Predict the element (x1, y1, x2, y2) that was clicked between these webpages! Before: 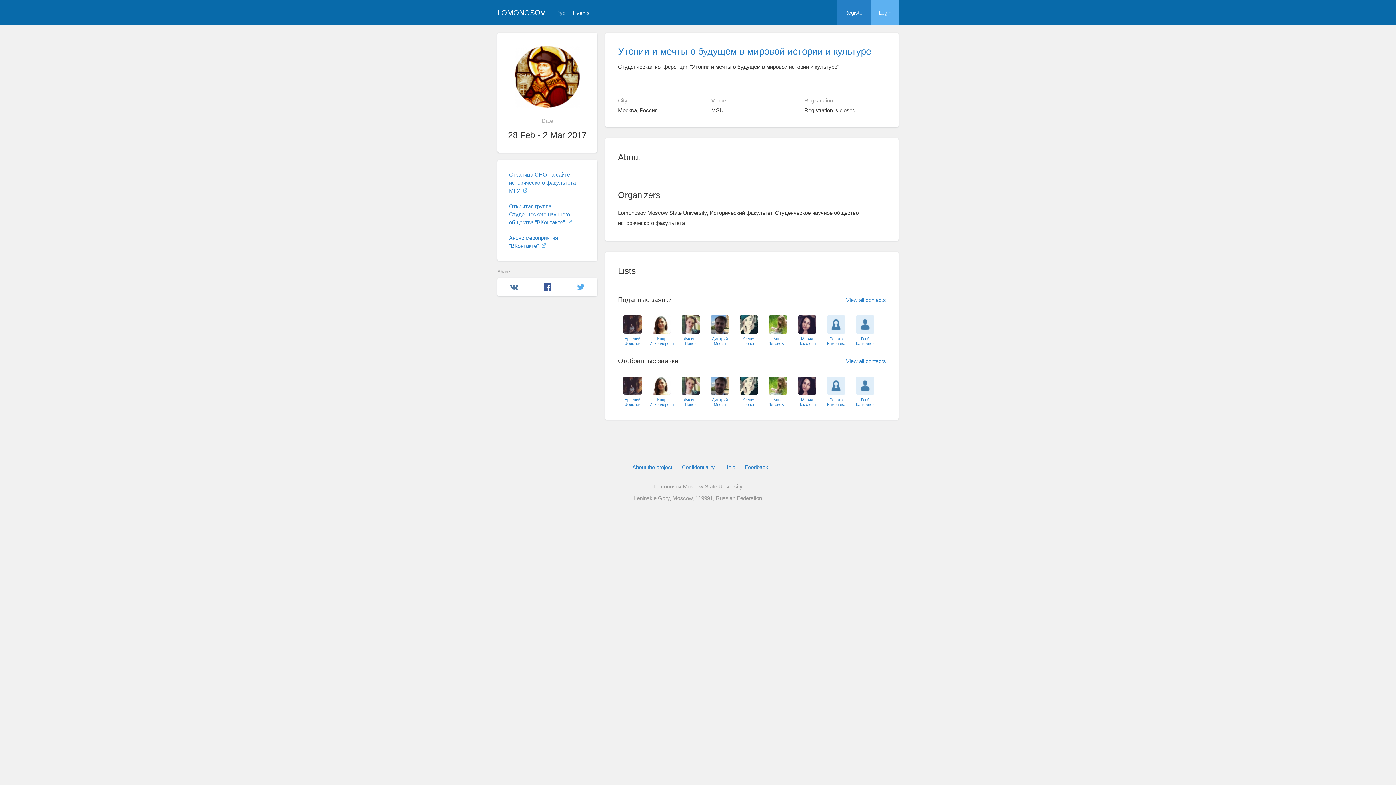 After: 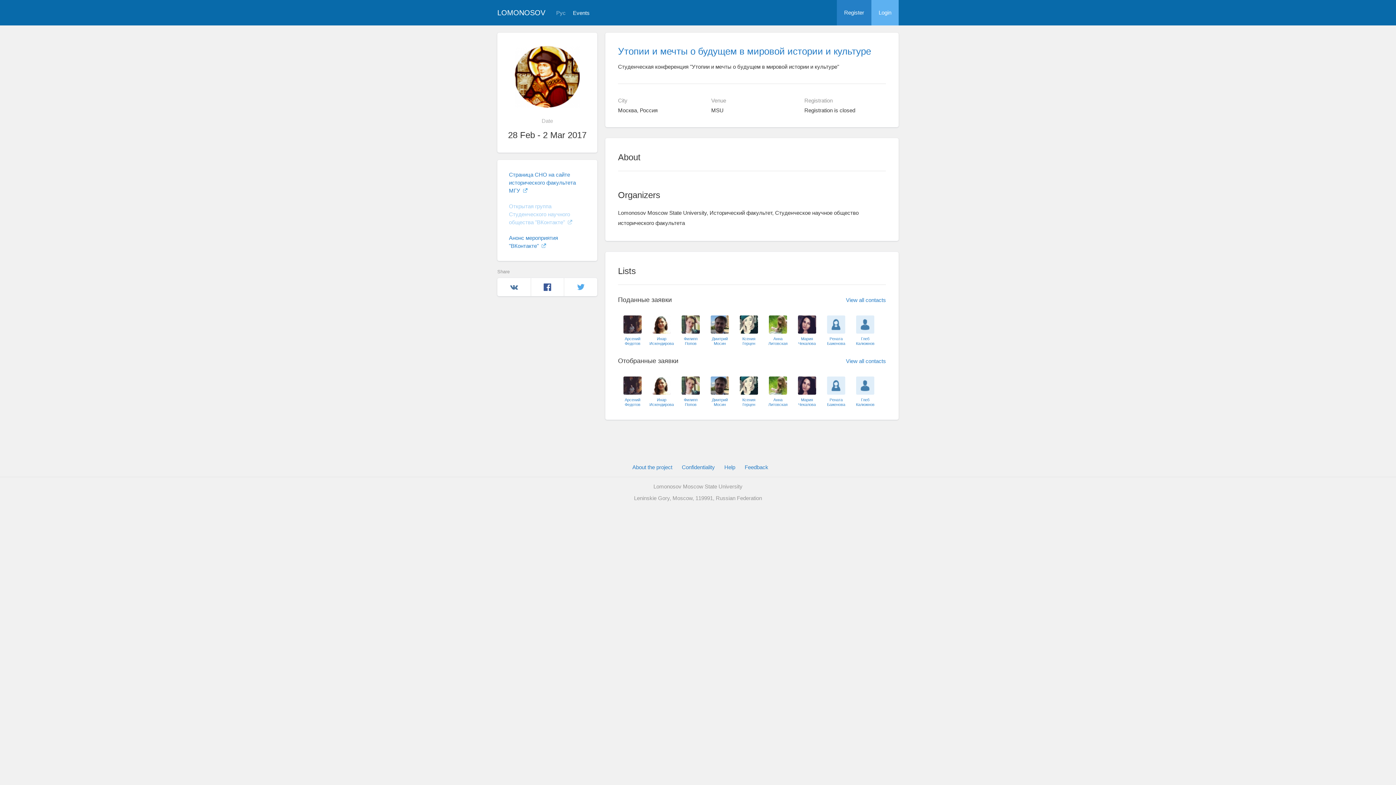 Action: label: Открытая группа Студенческого научного общества "ВКонтакте"  bbox: (509, 203, 572, 225)